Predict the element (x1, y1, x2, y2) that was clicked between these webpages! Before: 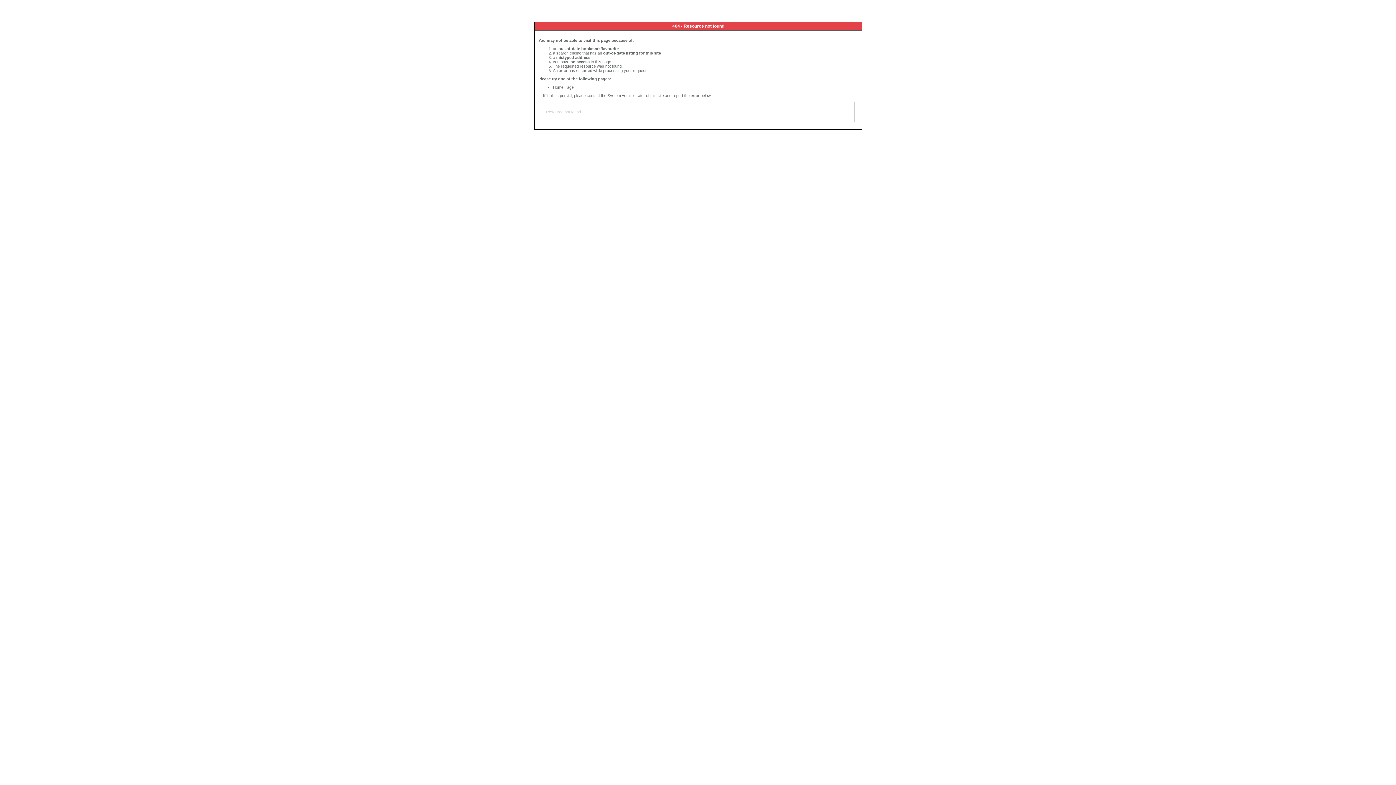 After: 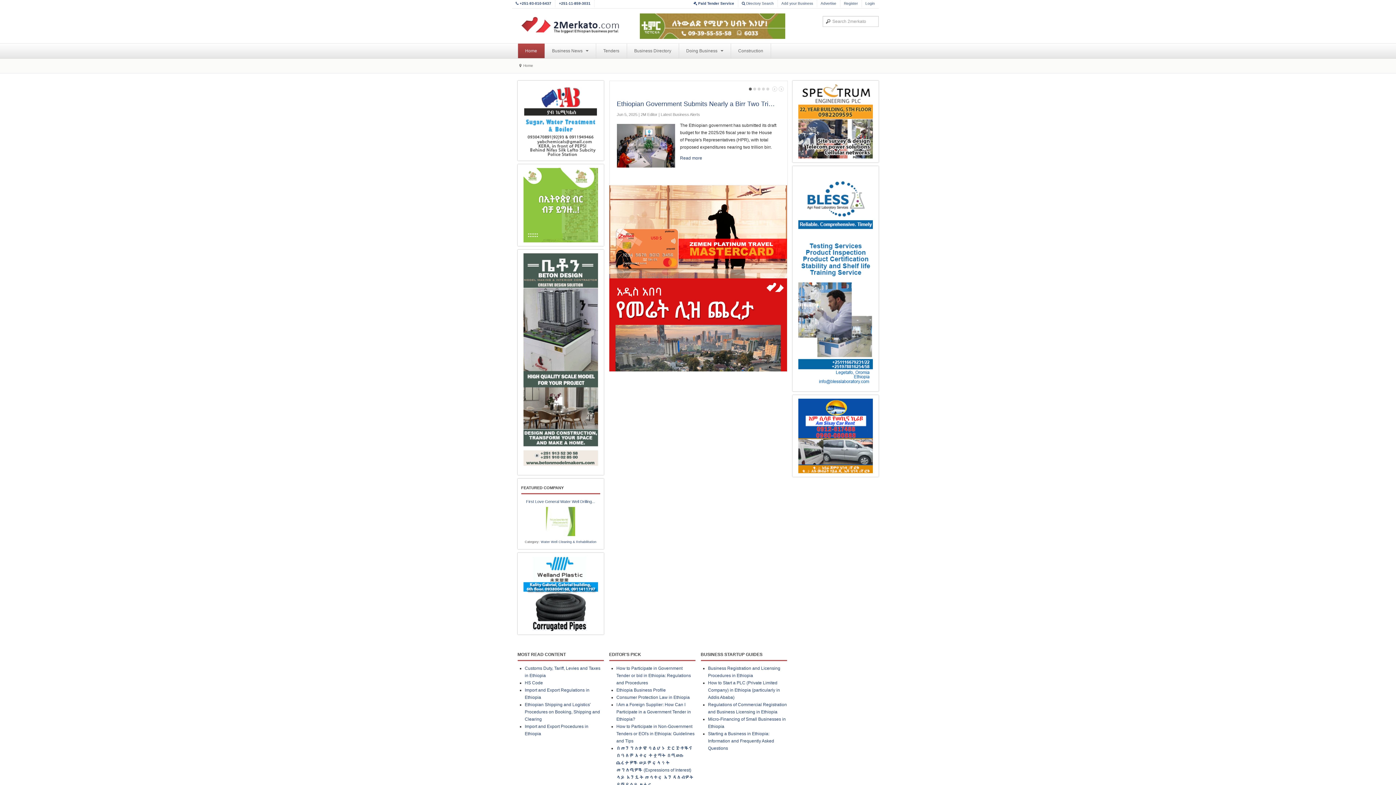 Action: bbox: (553, 85, 573, 89) label: Home Page